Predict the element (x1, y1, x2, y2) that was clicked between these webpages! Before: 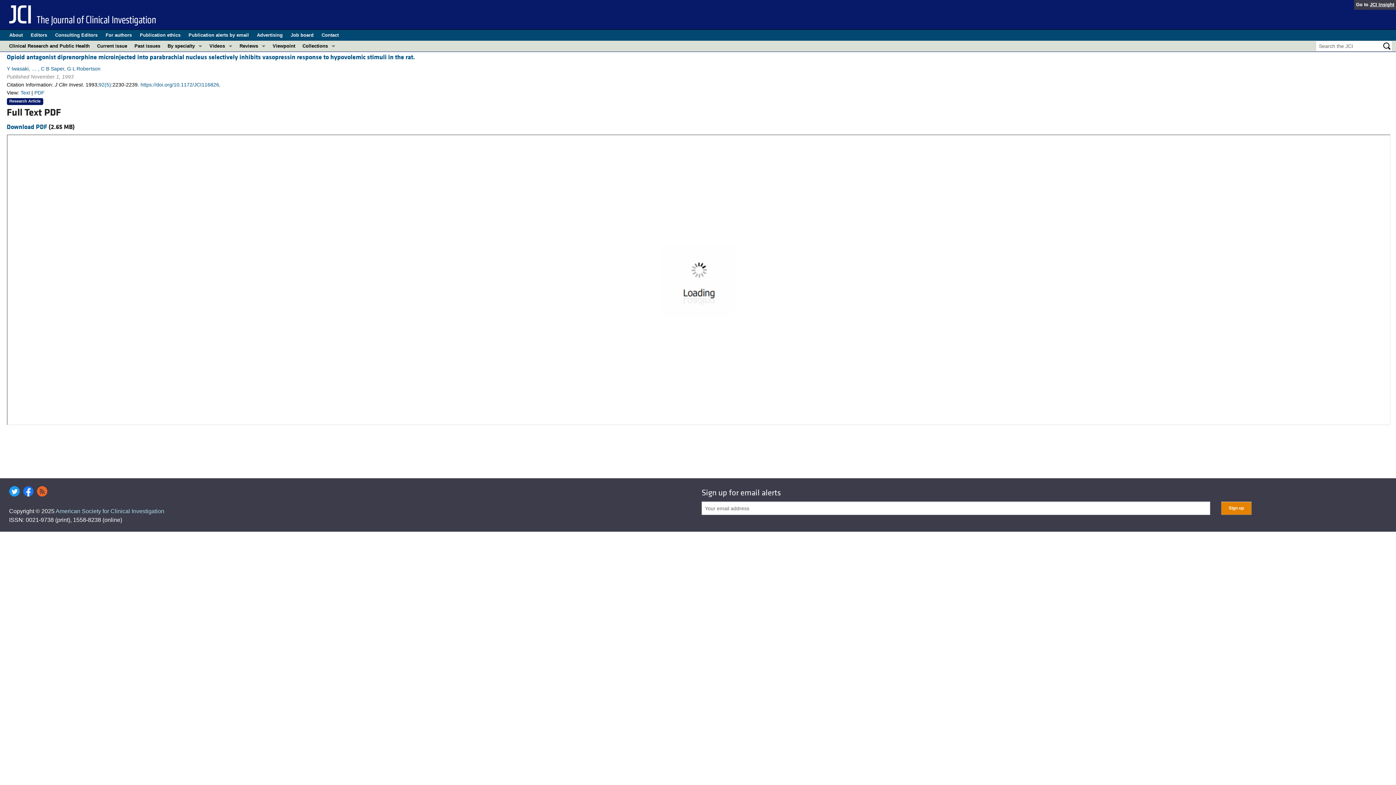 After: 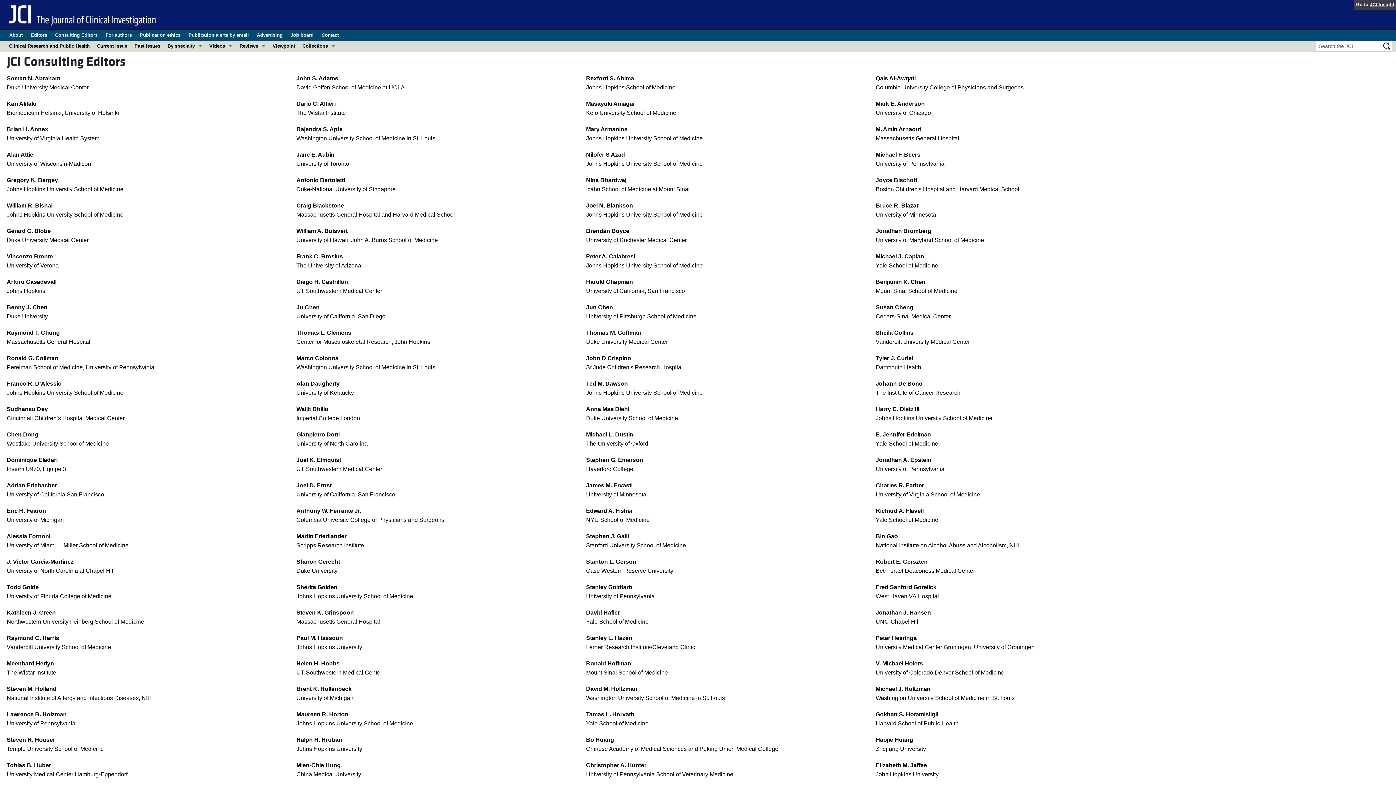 Action: bbox: (55, 29, 97, 40) label: Consulting Editors